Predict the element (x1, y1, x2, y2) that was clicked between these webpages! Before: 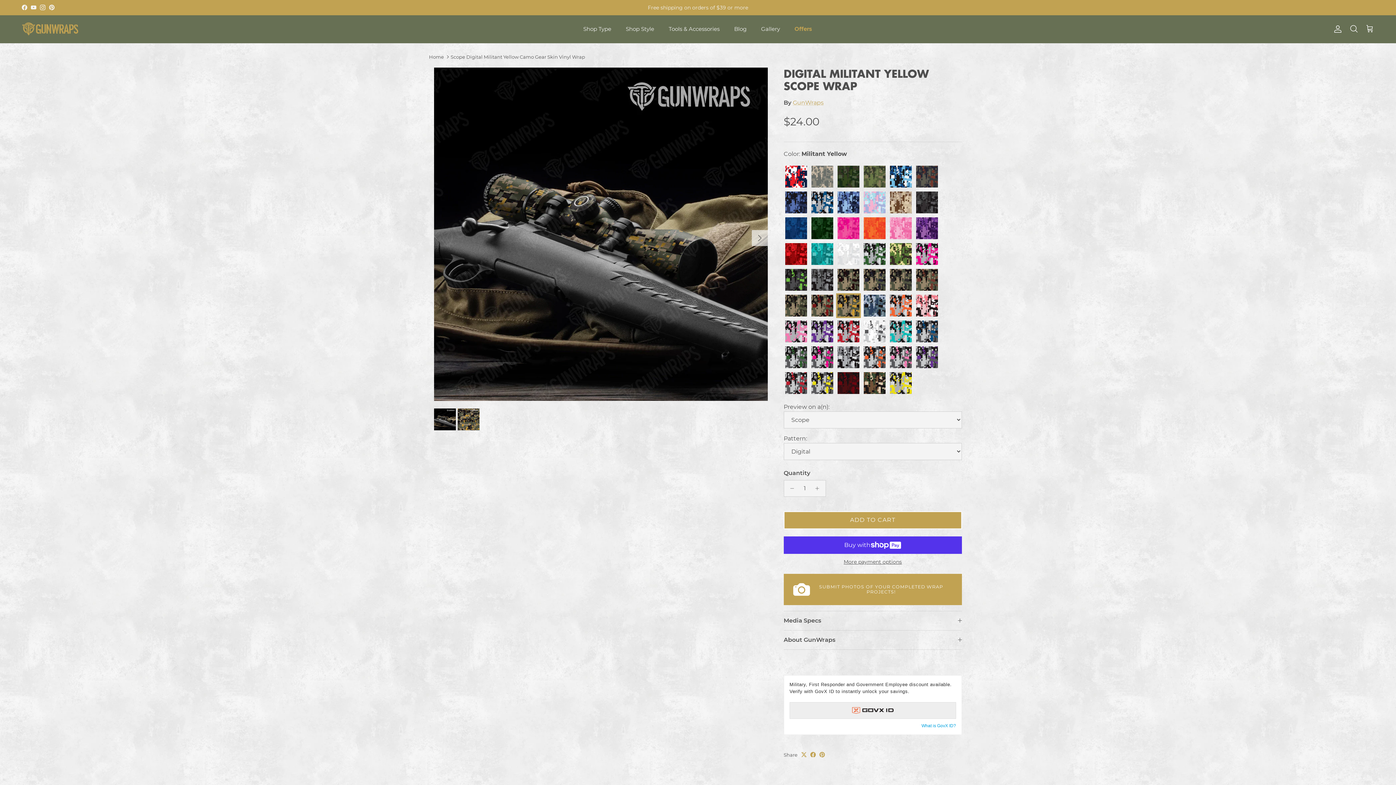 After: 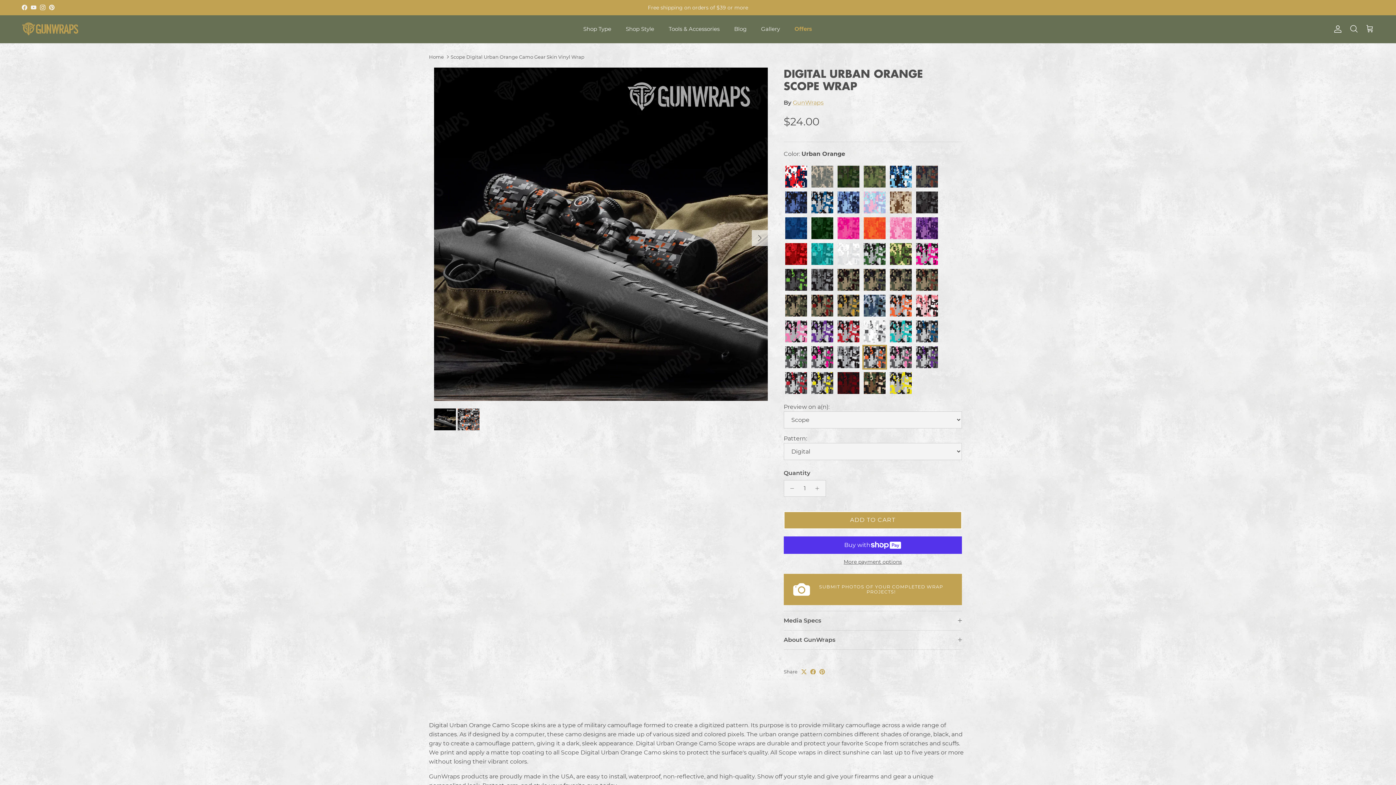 Action: bbox: (862, 344, 887, 369)